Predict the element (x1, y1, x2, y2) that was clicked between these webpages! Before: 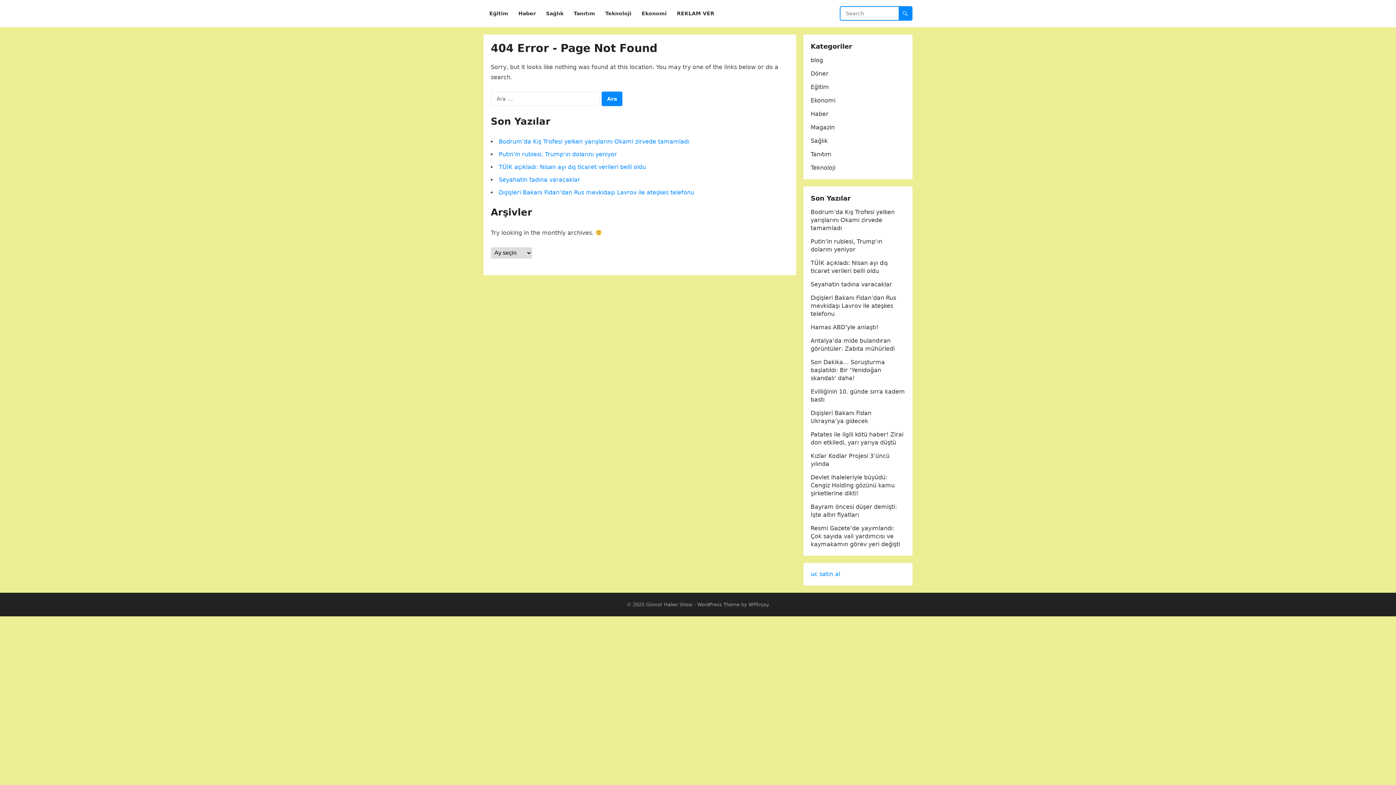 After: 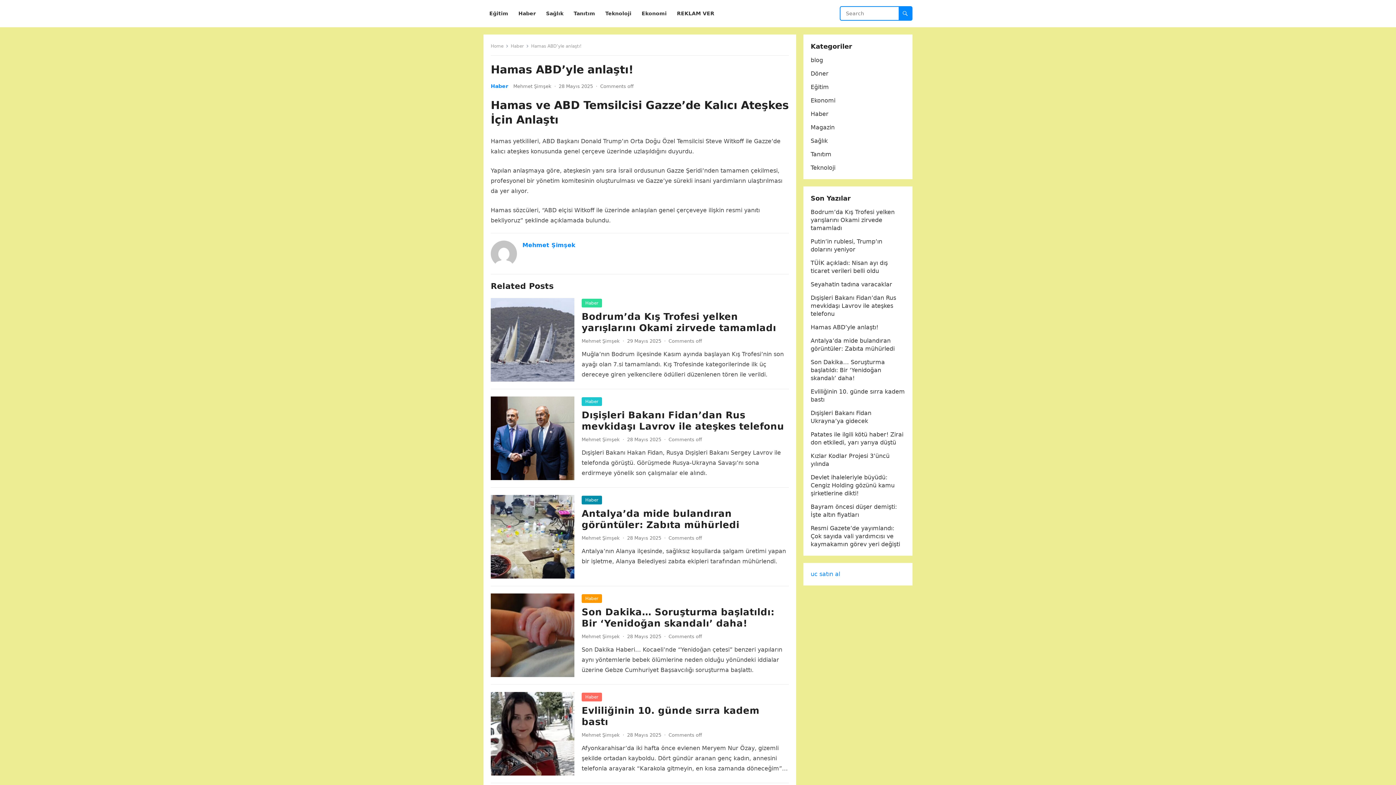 Action: bbox: (810, 324, 878, 330) label: Hamas ABD’yle anlaştı!